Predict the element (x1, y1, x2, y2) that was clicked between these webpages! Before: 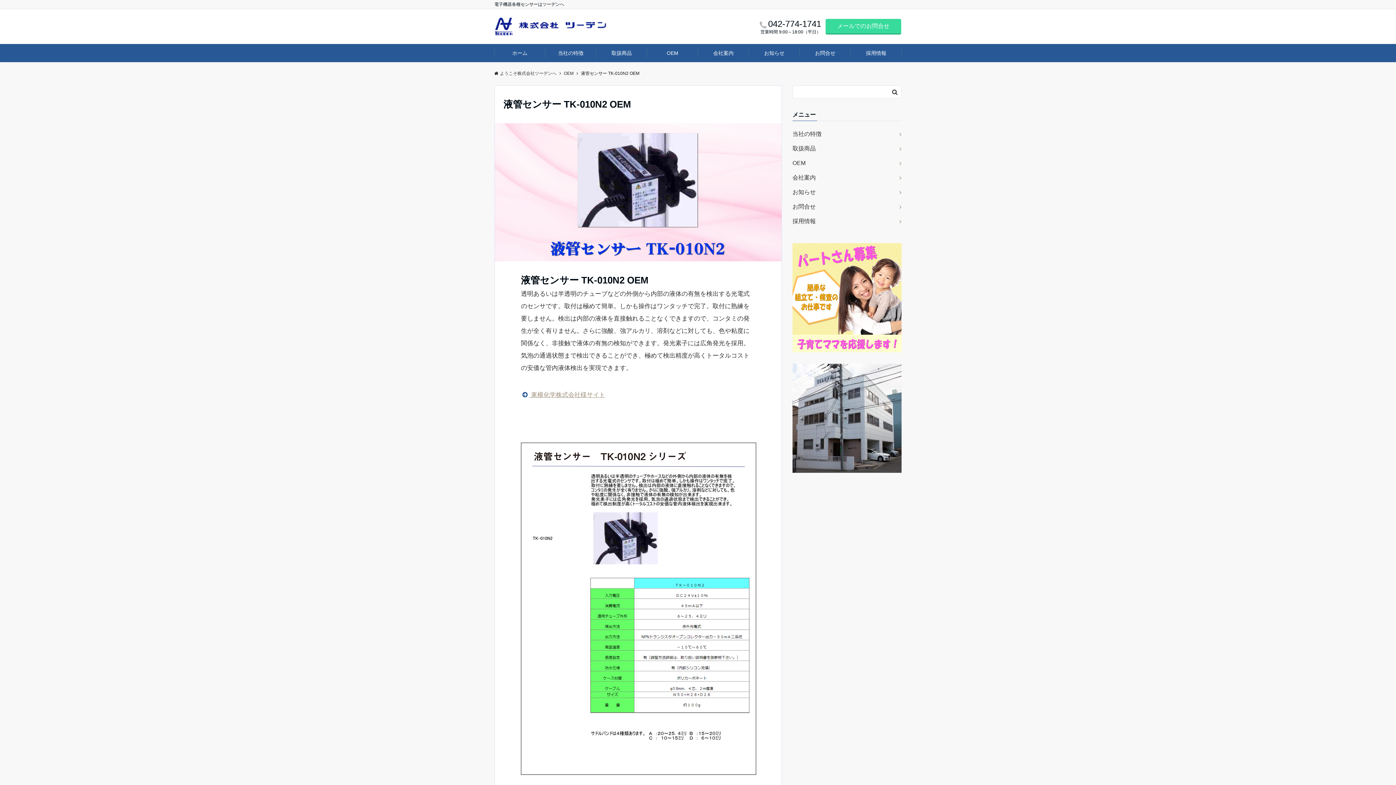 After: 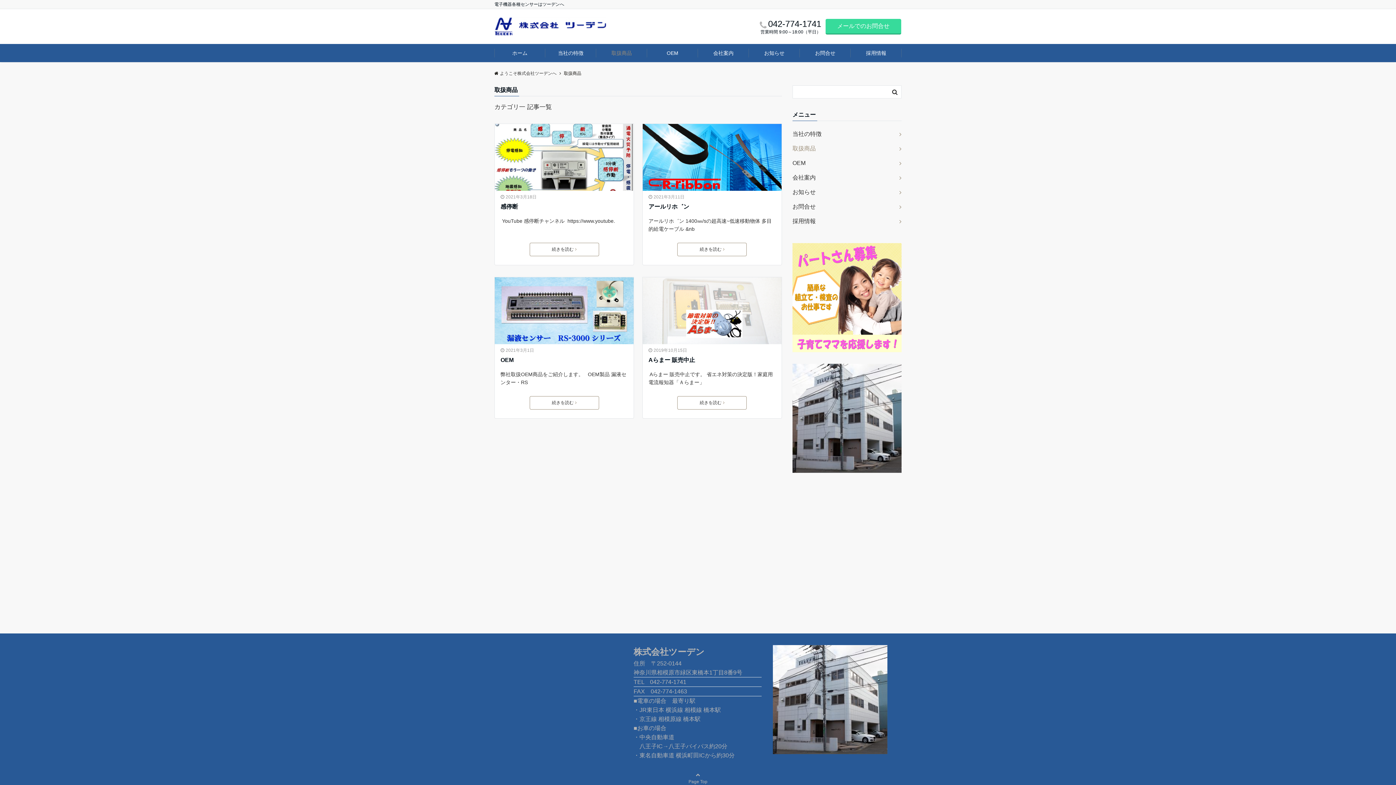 Action: label: 取扱商品 bbox: (792, 141, 901, 156)